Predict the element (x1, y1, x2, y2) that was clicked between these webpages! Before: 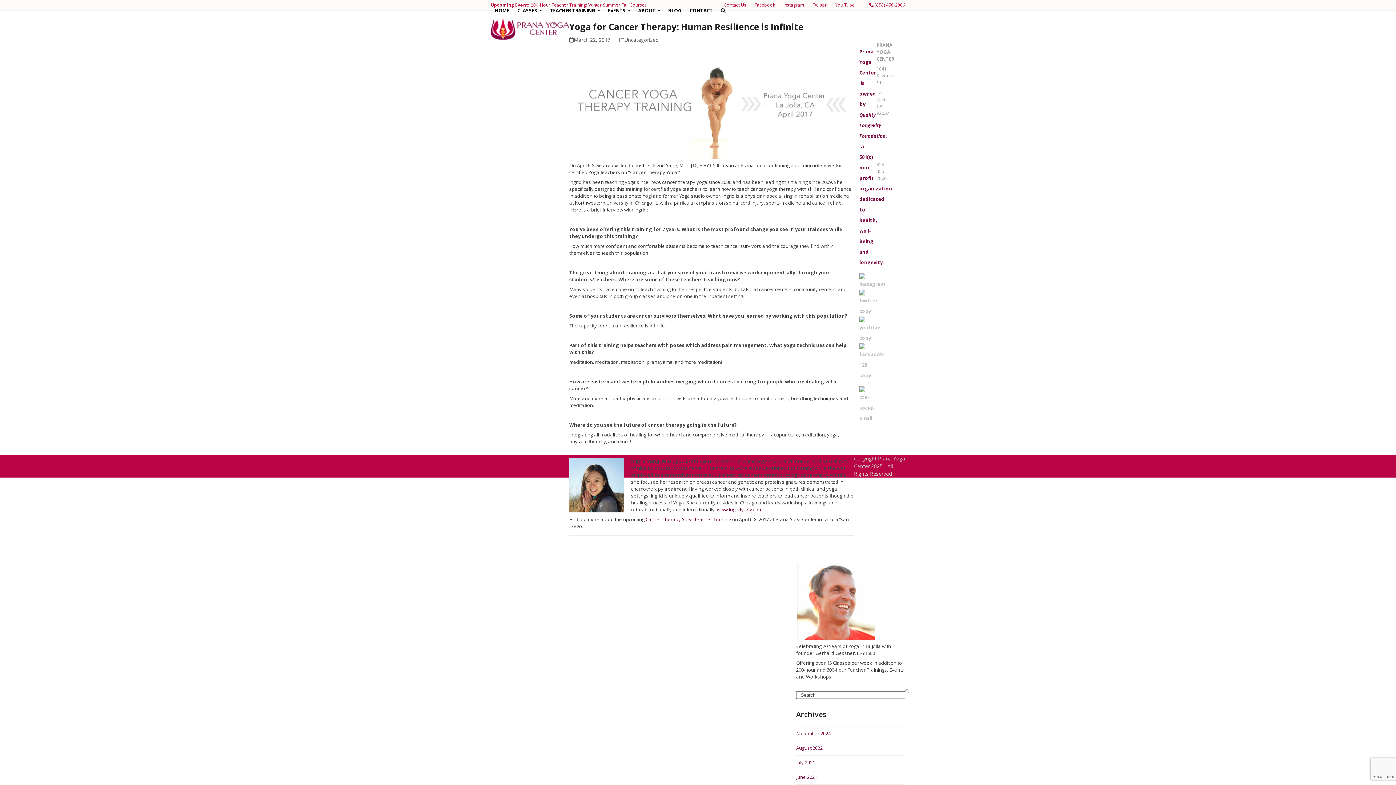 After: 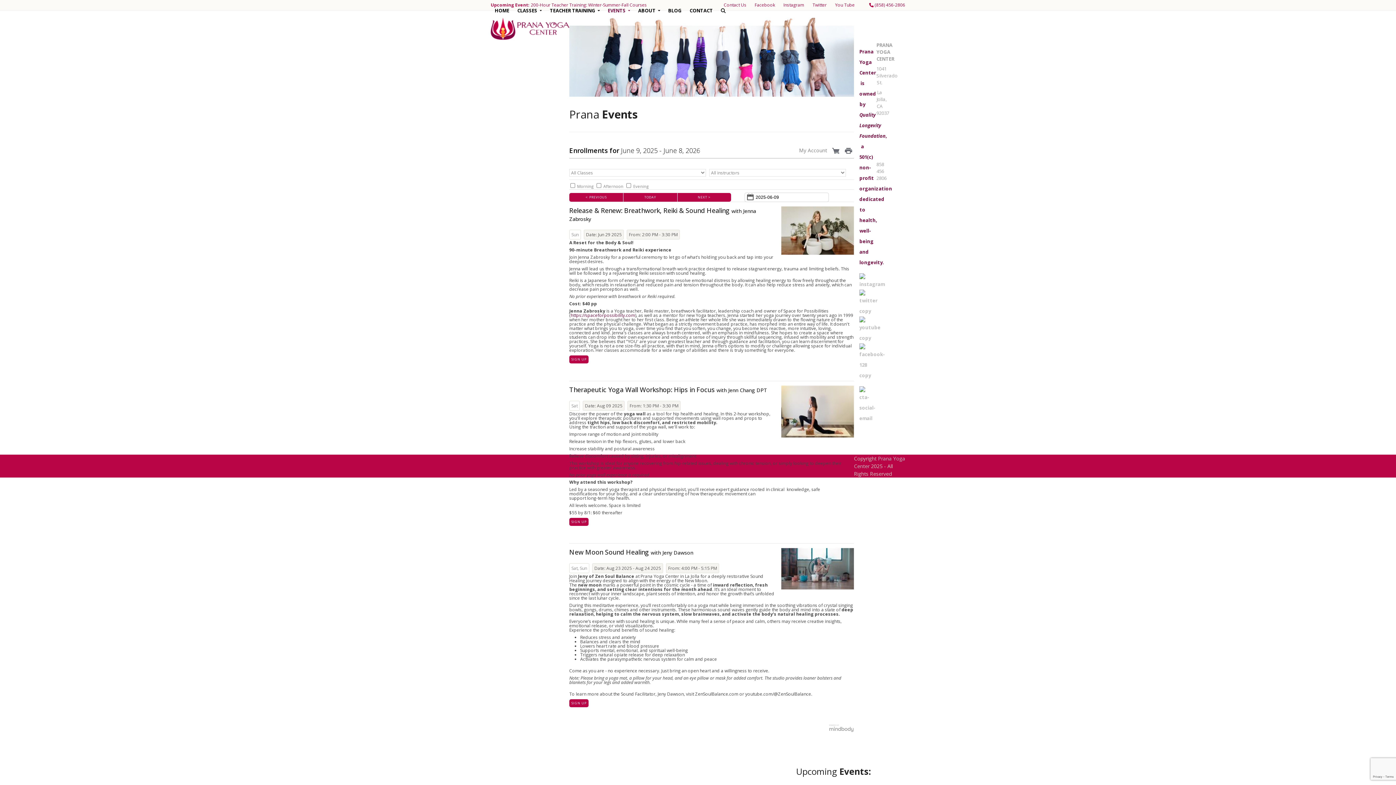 Action: label: EVENTS  bbox: (603, 1, 634, 19)